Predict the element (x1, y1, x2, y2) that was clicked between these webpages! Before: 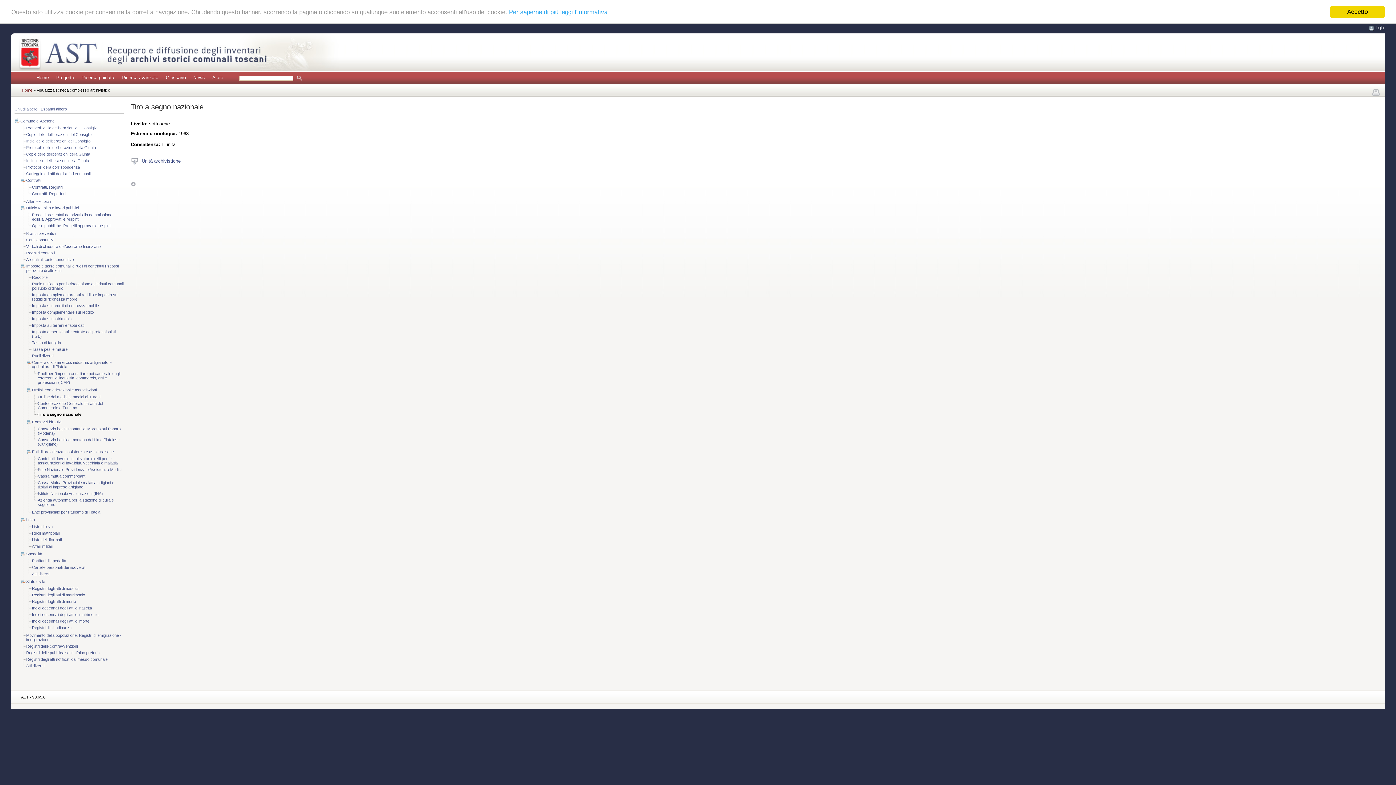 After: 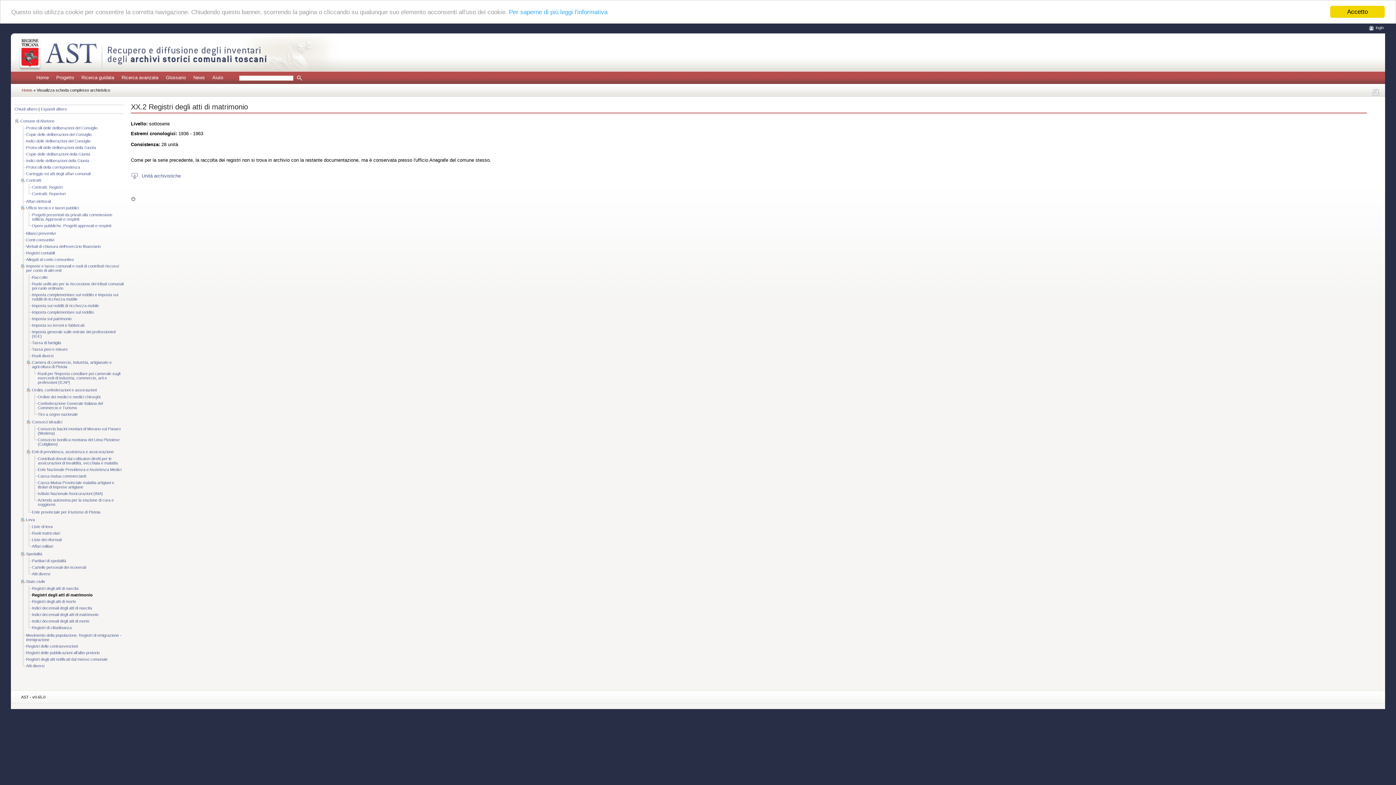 Action: bbox: (32, 593, 85, 597) label: Registri degli atti di matrimonio